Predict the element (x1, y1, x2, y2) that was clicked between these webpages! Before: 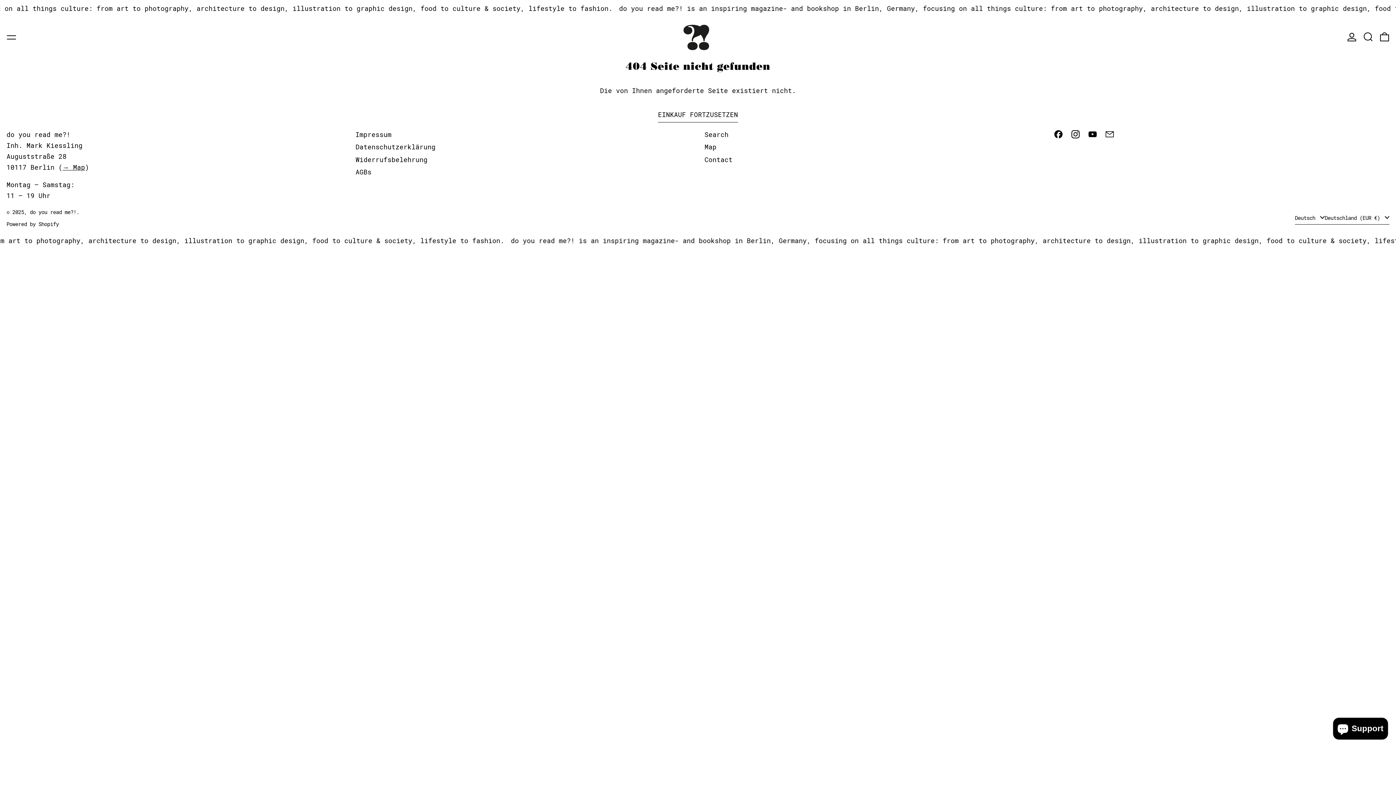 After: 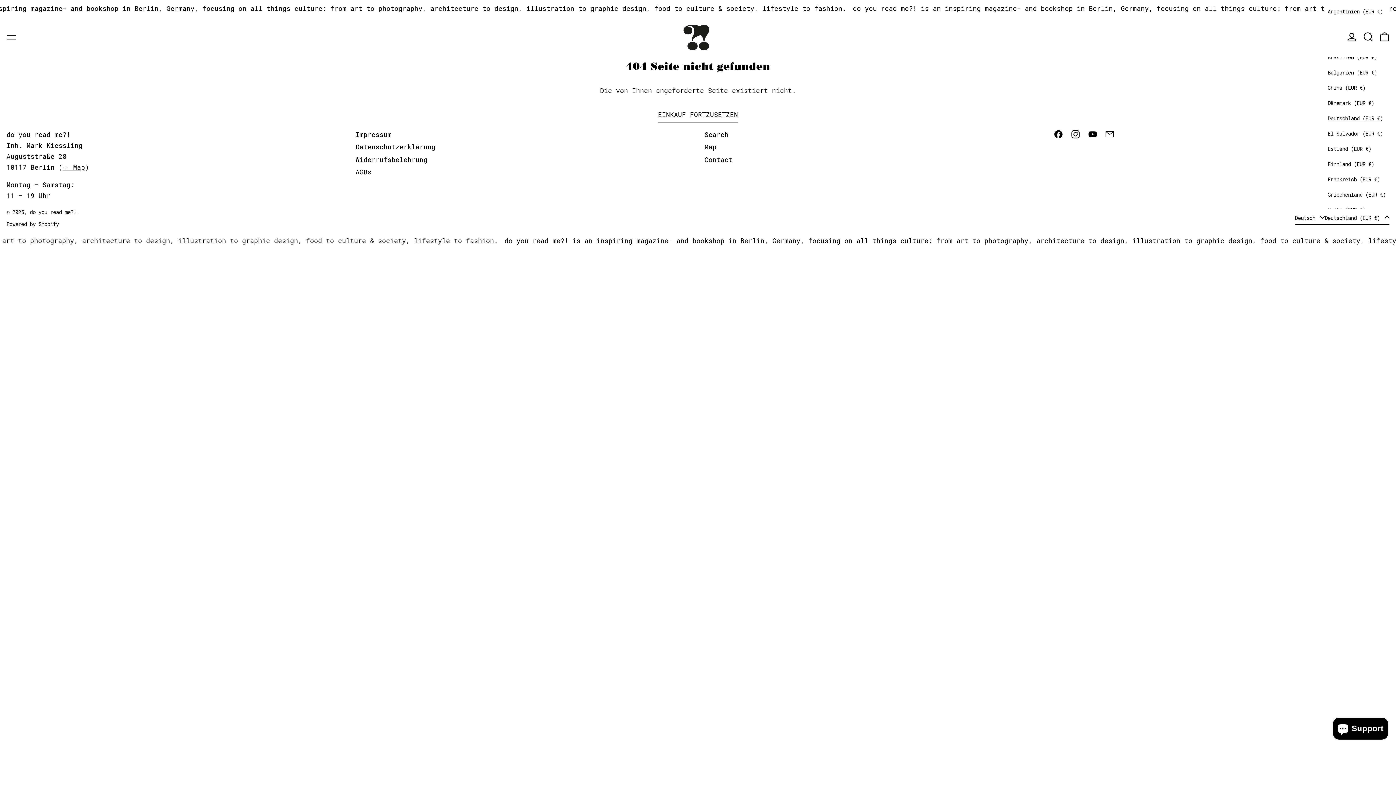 Action: label: Deutschland (EUR €)  bbox: (1325, 212, 1389, 224)